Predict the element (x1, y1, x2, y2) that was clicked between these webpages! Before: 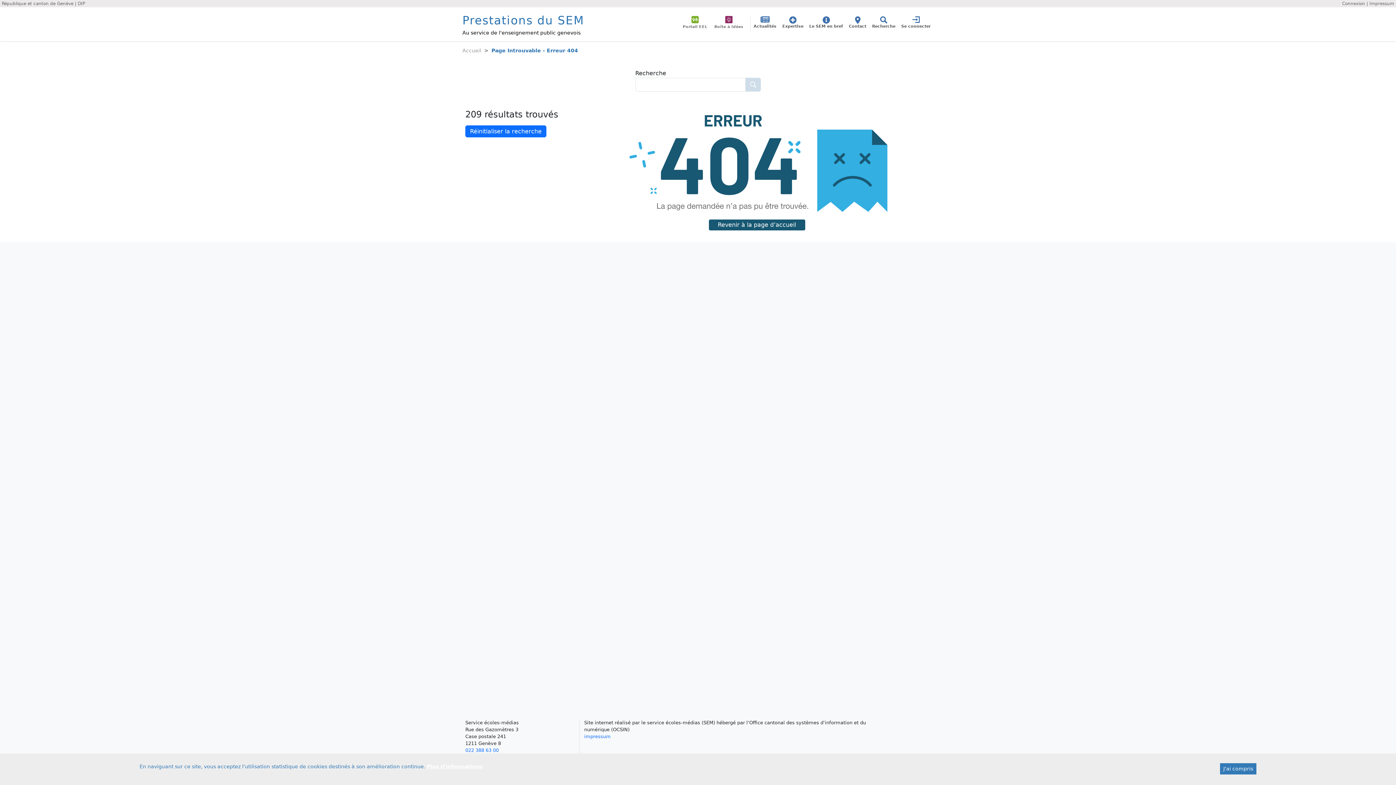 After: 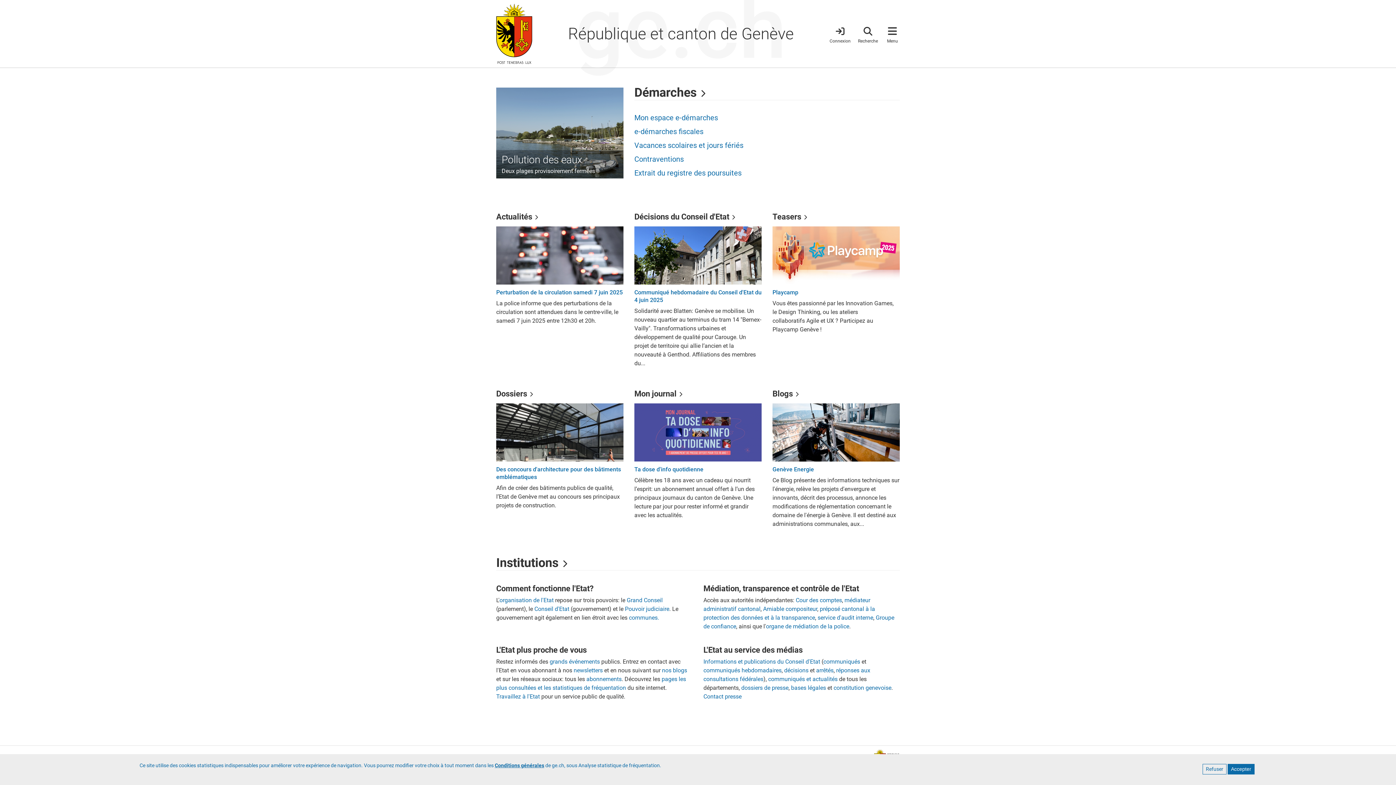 Action: bbox: (1, 1, 73, 6) label: République et canton de Genève